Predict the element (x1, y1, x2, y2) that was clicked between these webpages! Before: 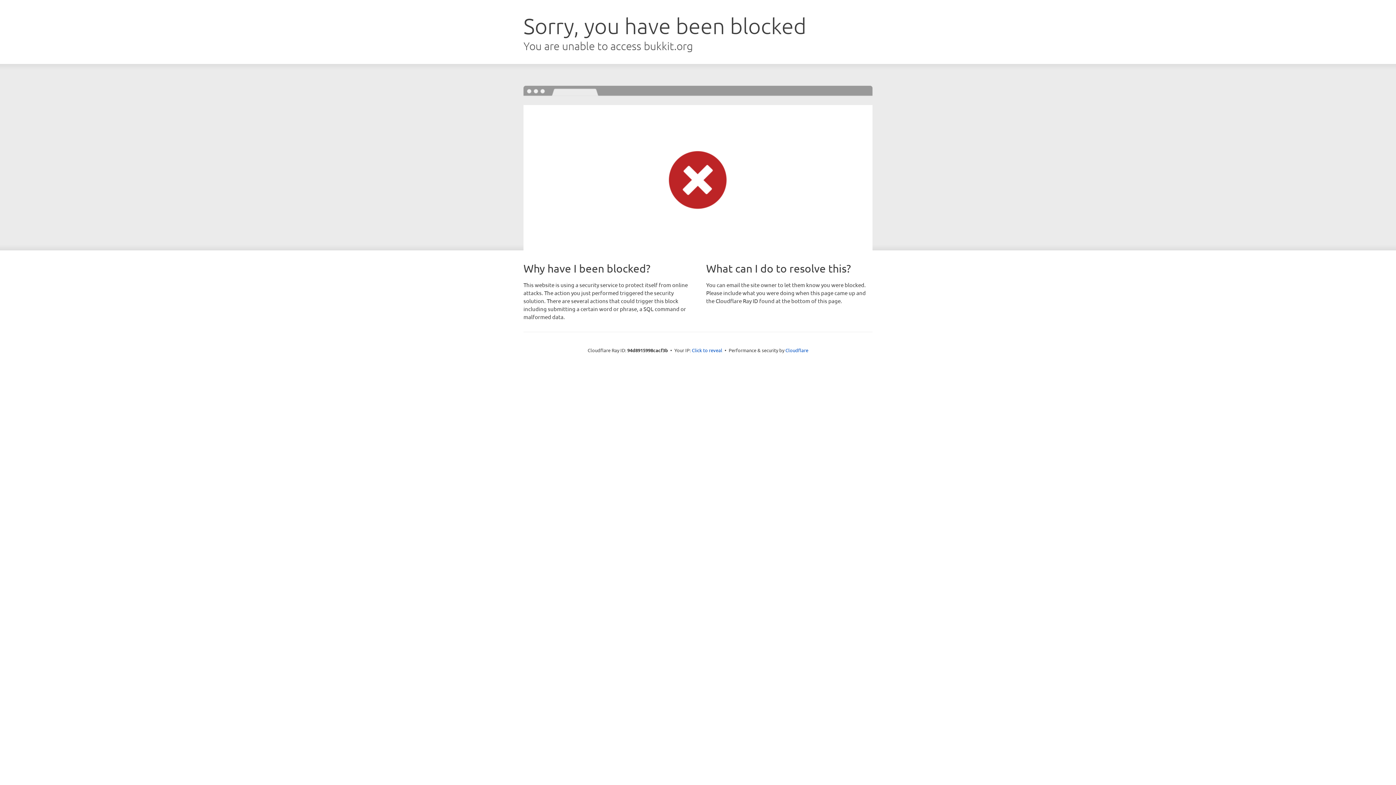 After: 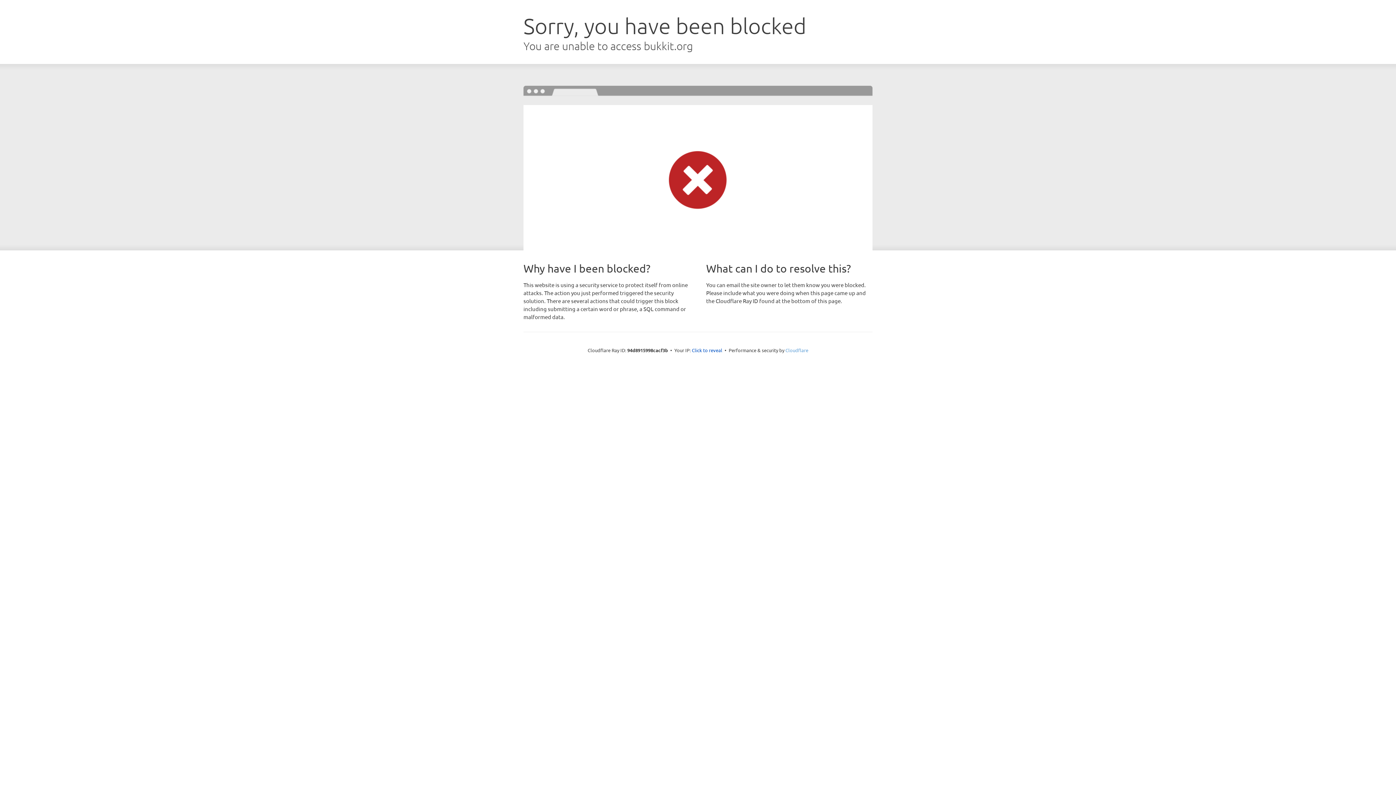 Action: label: Cloudflare bbox: (785, 347, 808, 353)